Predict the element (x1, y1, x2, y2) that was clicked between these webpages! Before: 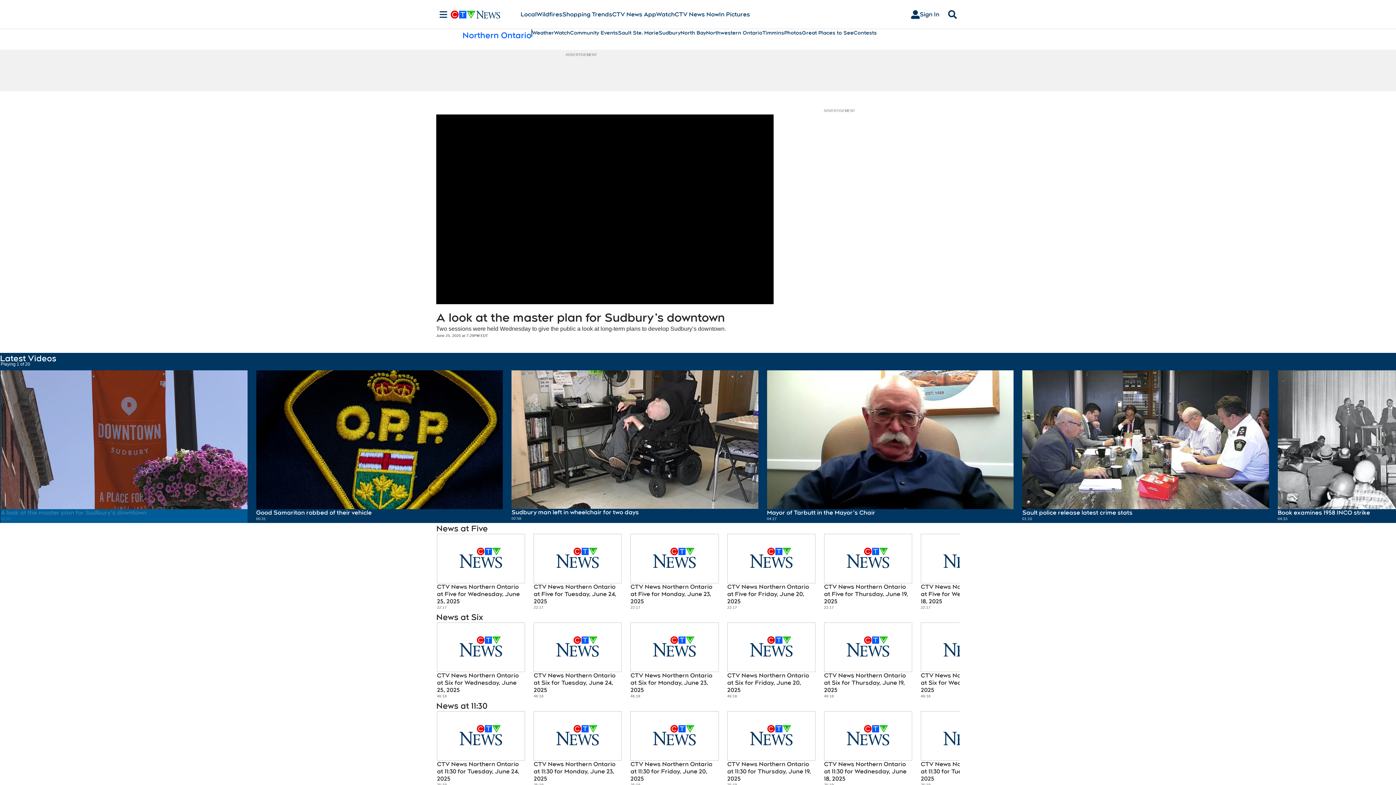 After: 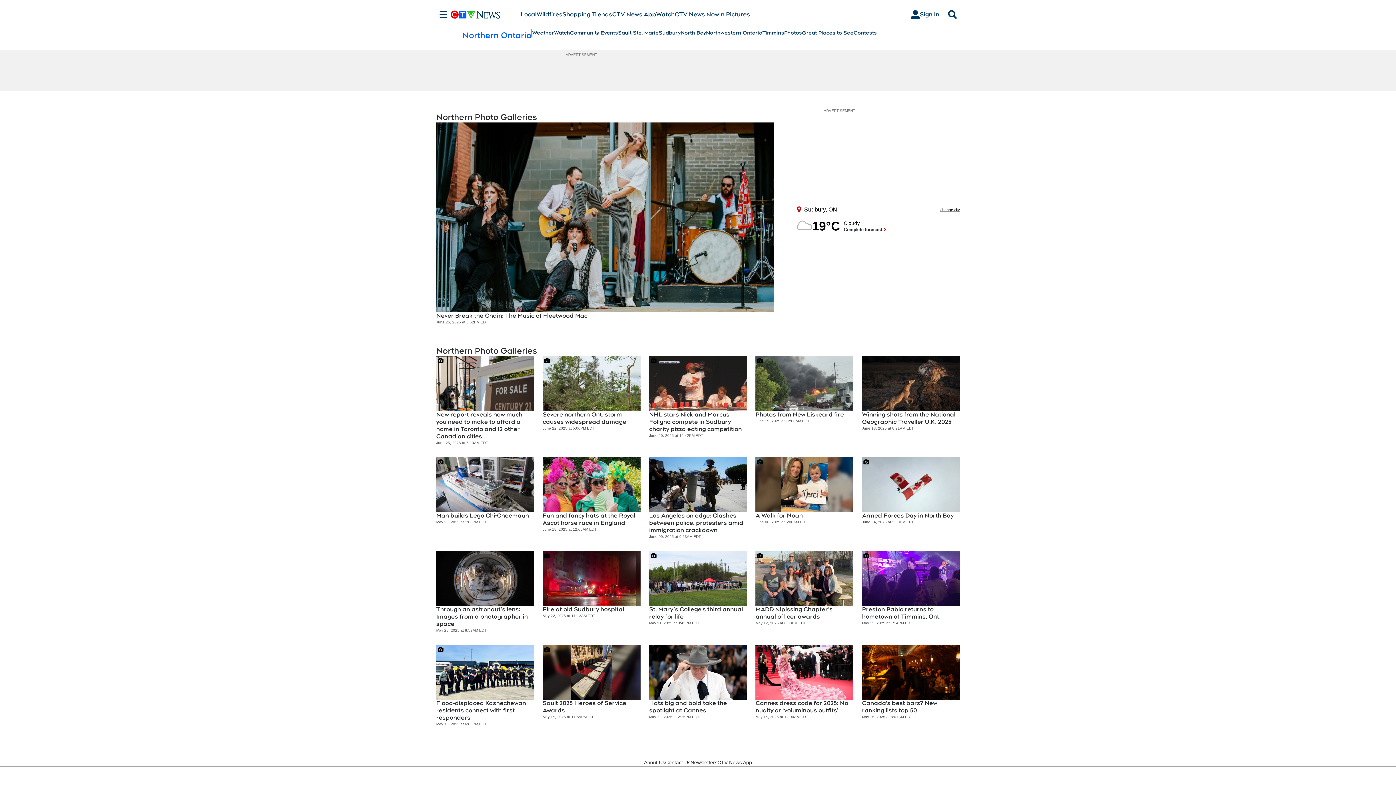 Action: label: Photos bbox: (784, 29, 802, 36)